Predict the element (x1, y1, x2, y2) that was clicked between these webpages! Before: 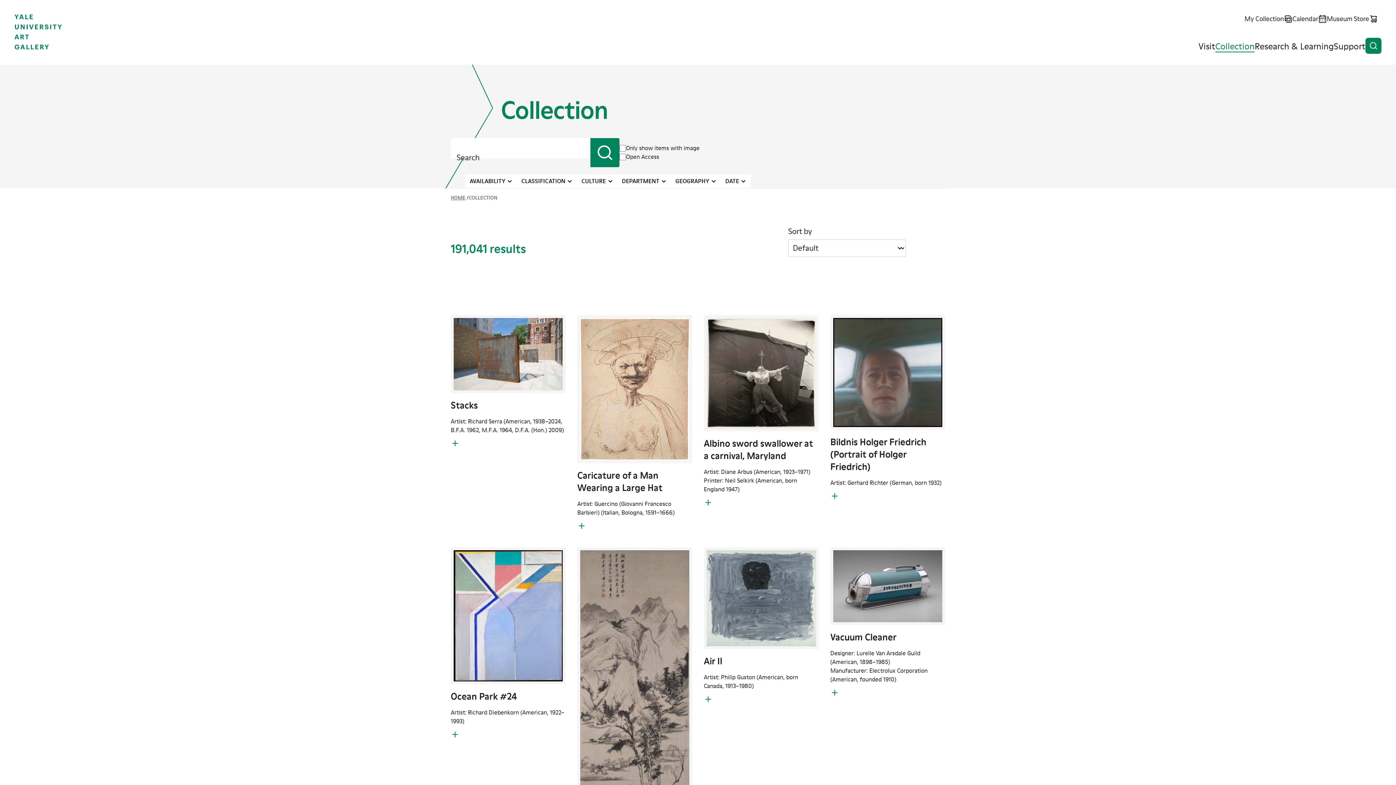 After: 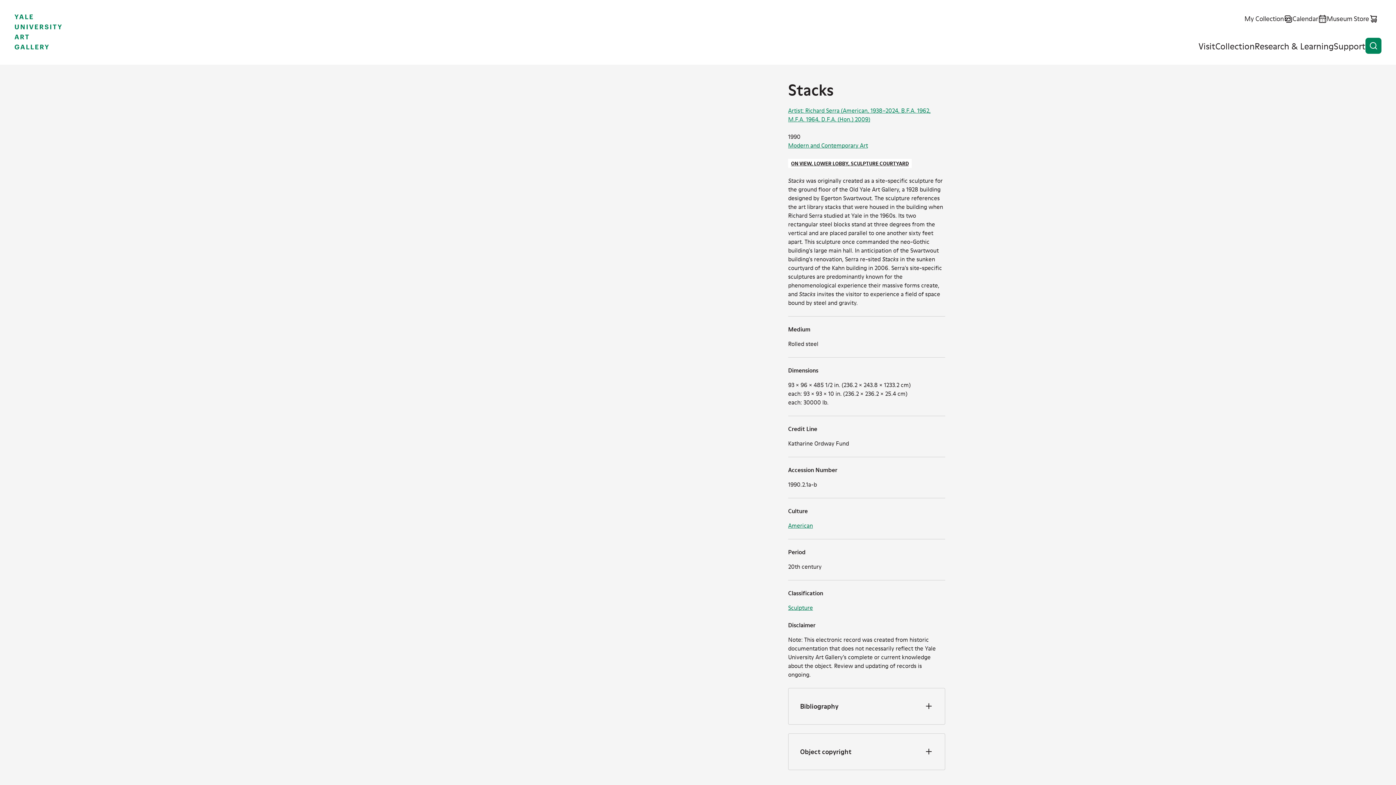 Action: bbox: (450, 400, 477, 410) label: Stacks